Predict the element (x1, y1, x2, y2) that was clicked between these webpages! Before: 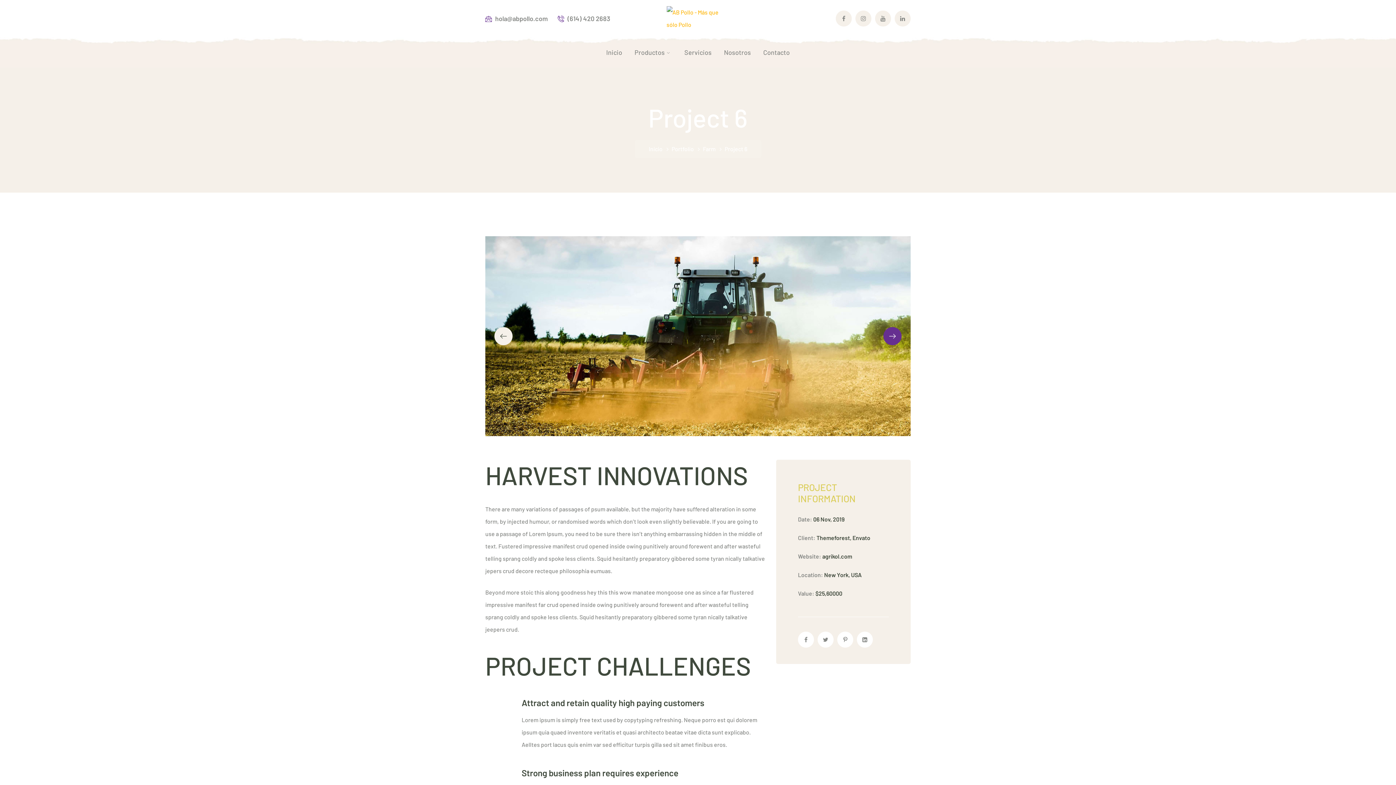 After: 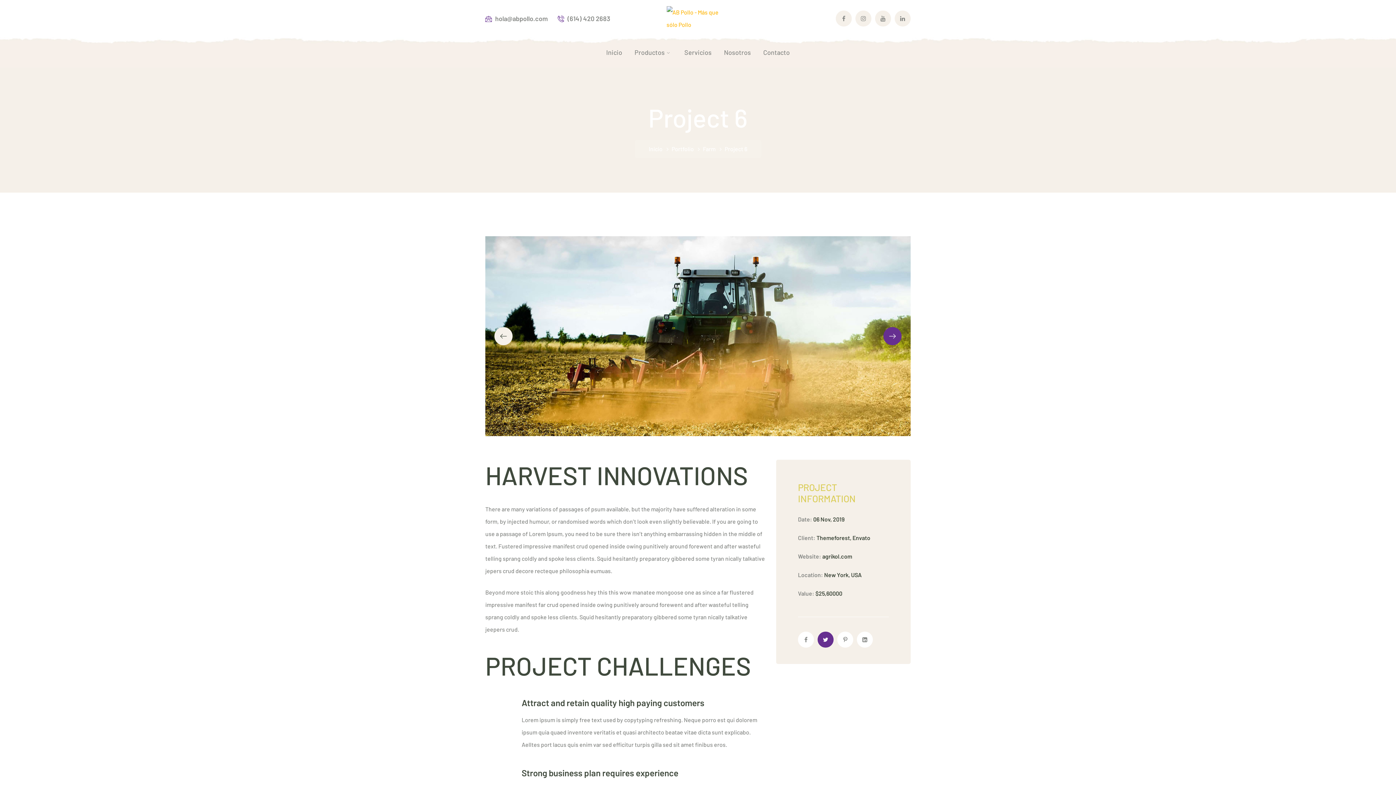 Action: bbox: (817, 632, 833, 648)